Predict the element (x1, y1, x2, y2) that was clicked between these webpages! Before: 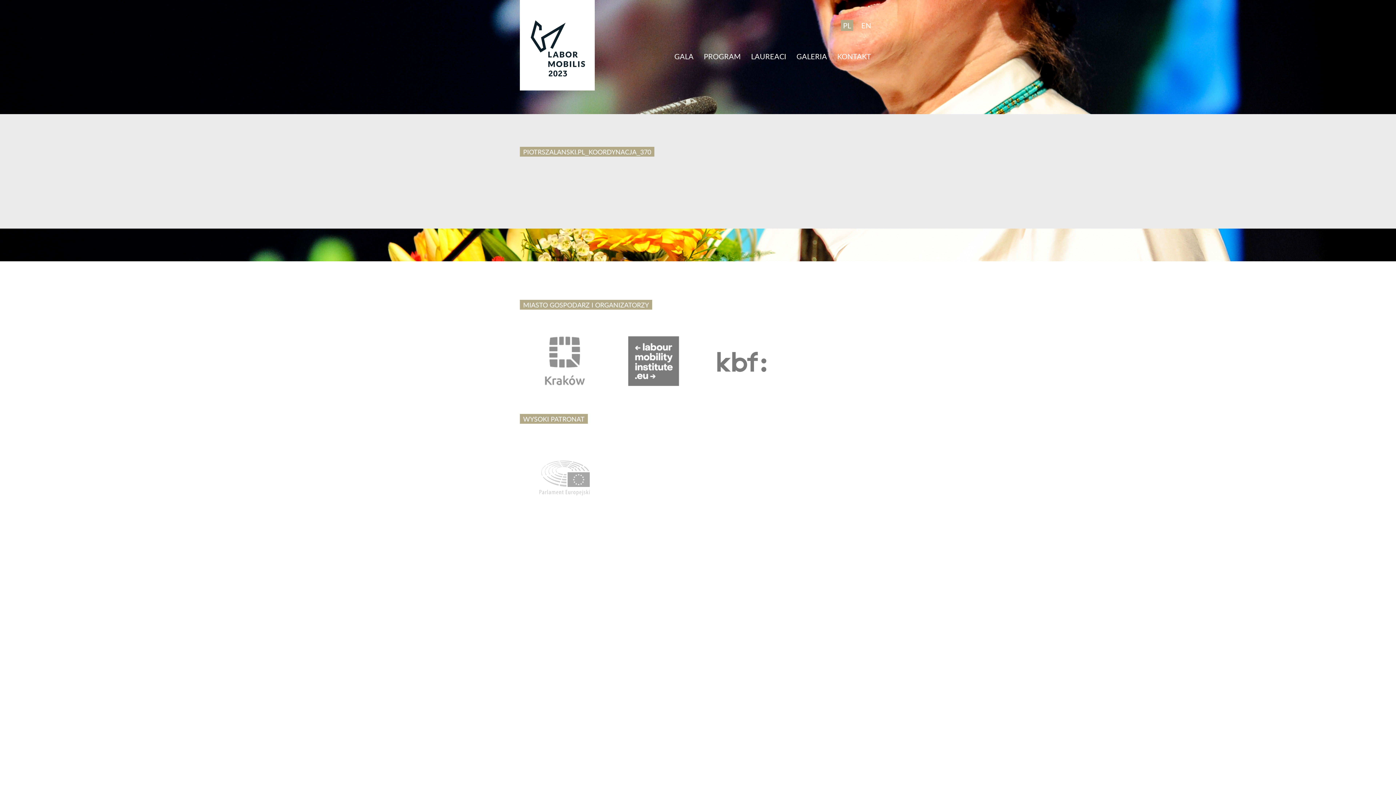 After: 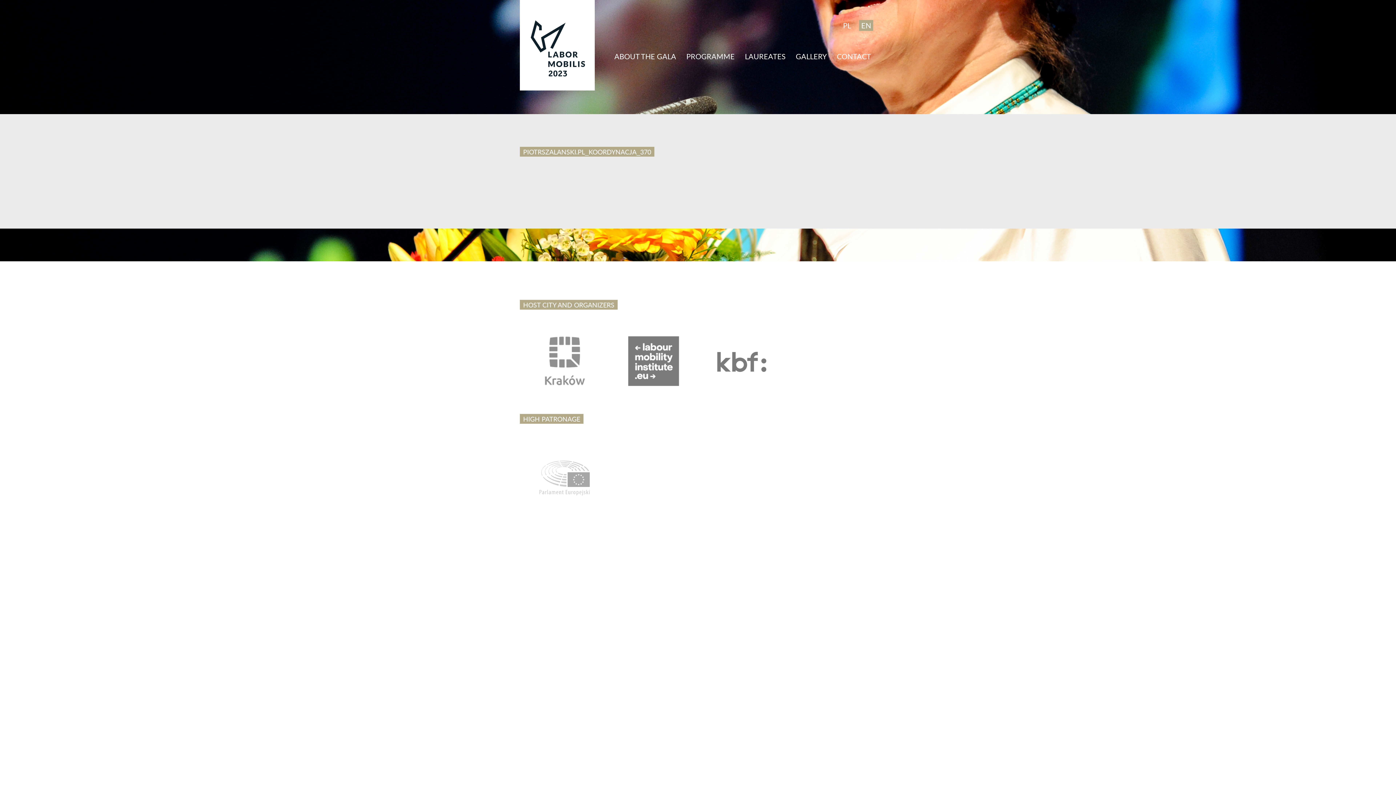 Action: label: EN bbox: (859, 20, 873, 30)